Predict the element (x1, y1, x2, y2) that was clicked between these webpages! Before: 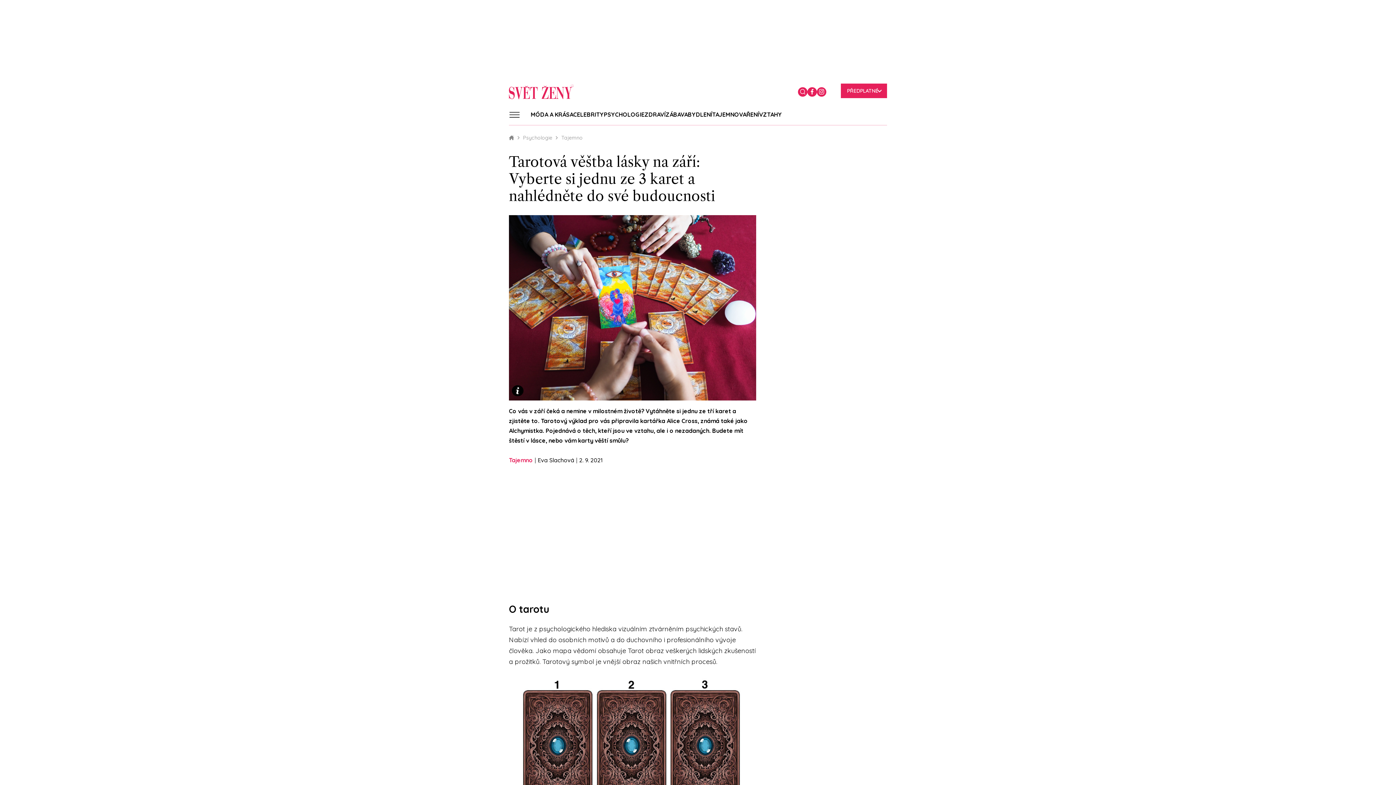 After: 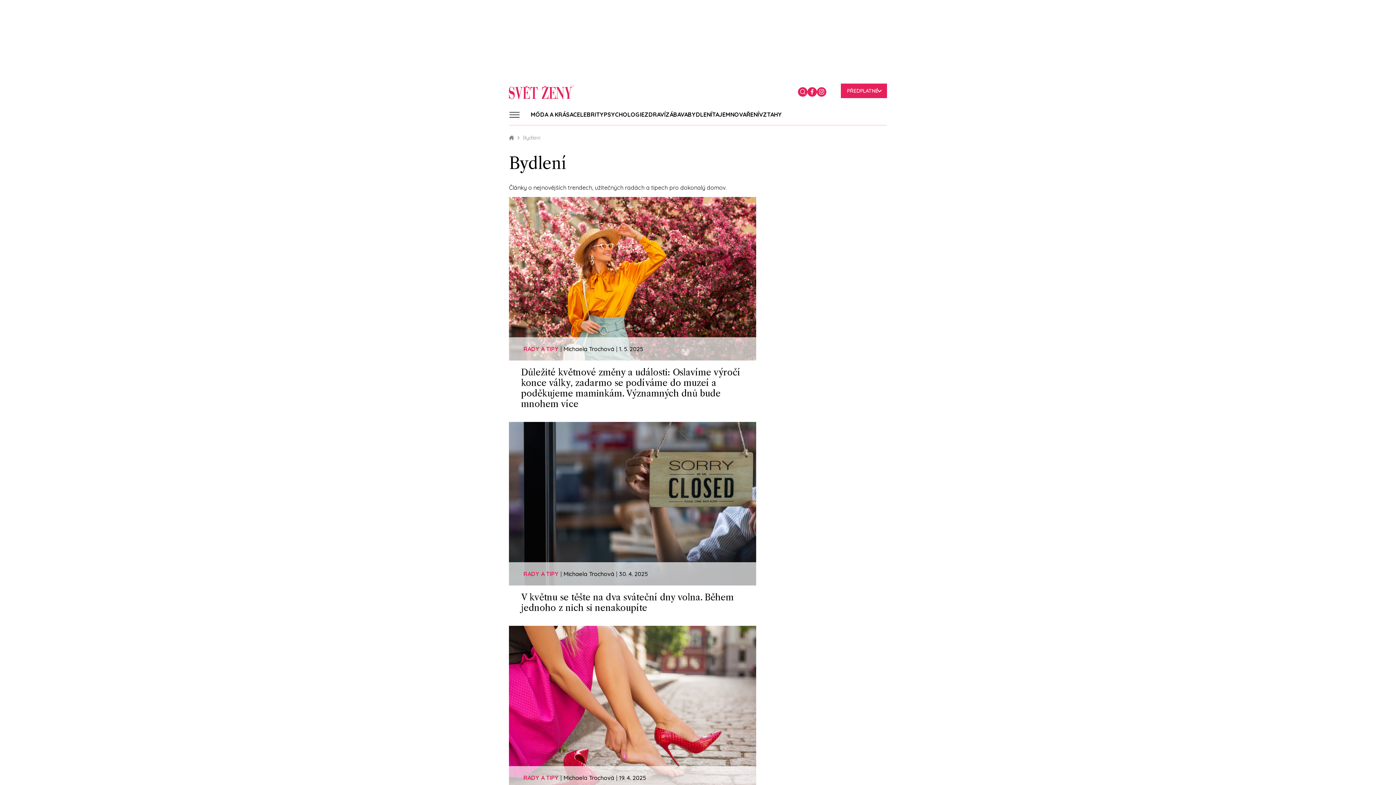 Action: label: BYDLENÍ bbox: (688, 108, 712, 121)